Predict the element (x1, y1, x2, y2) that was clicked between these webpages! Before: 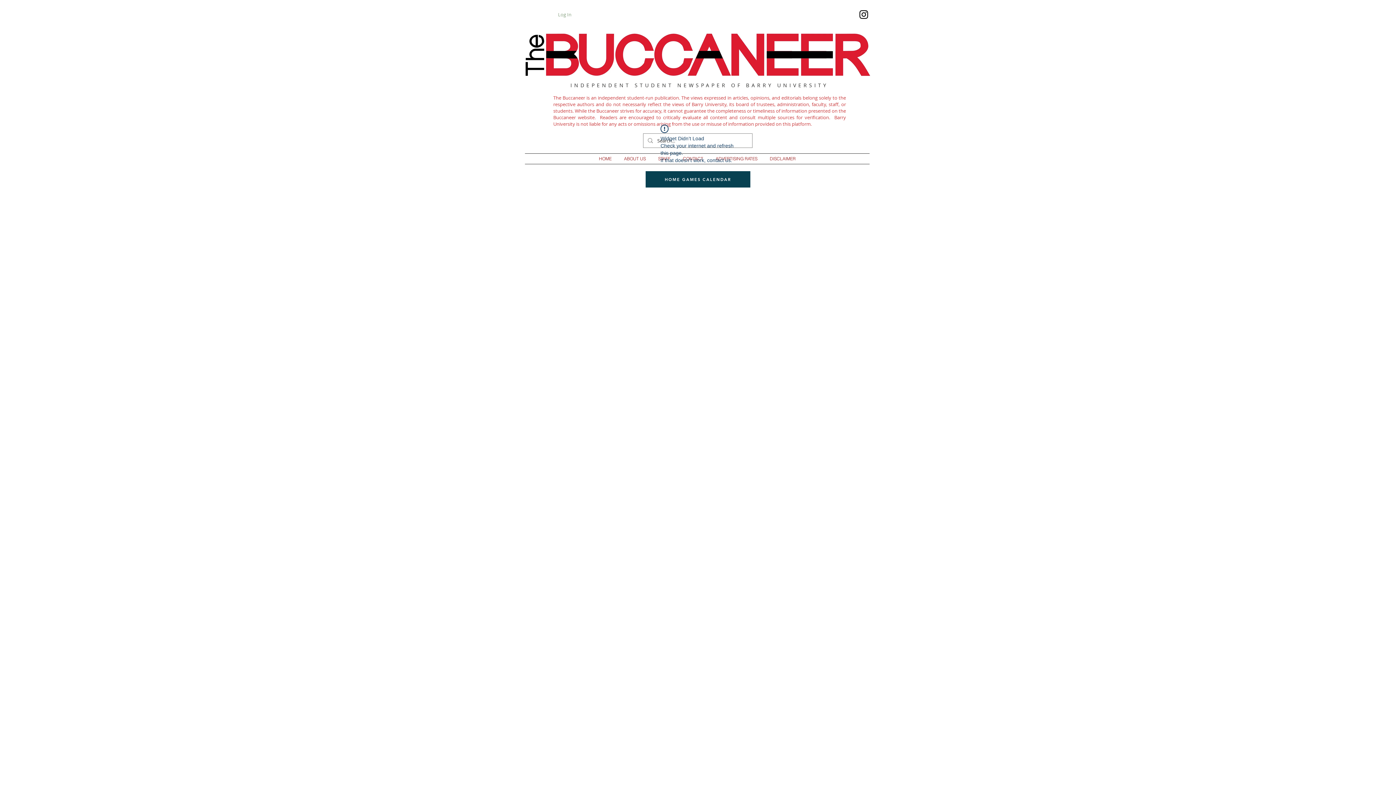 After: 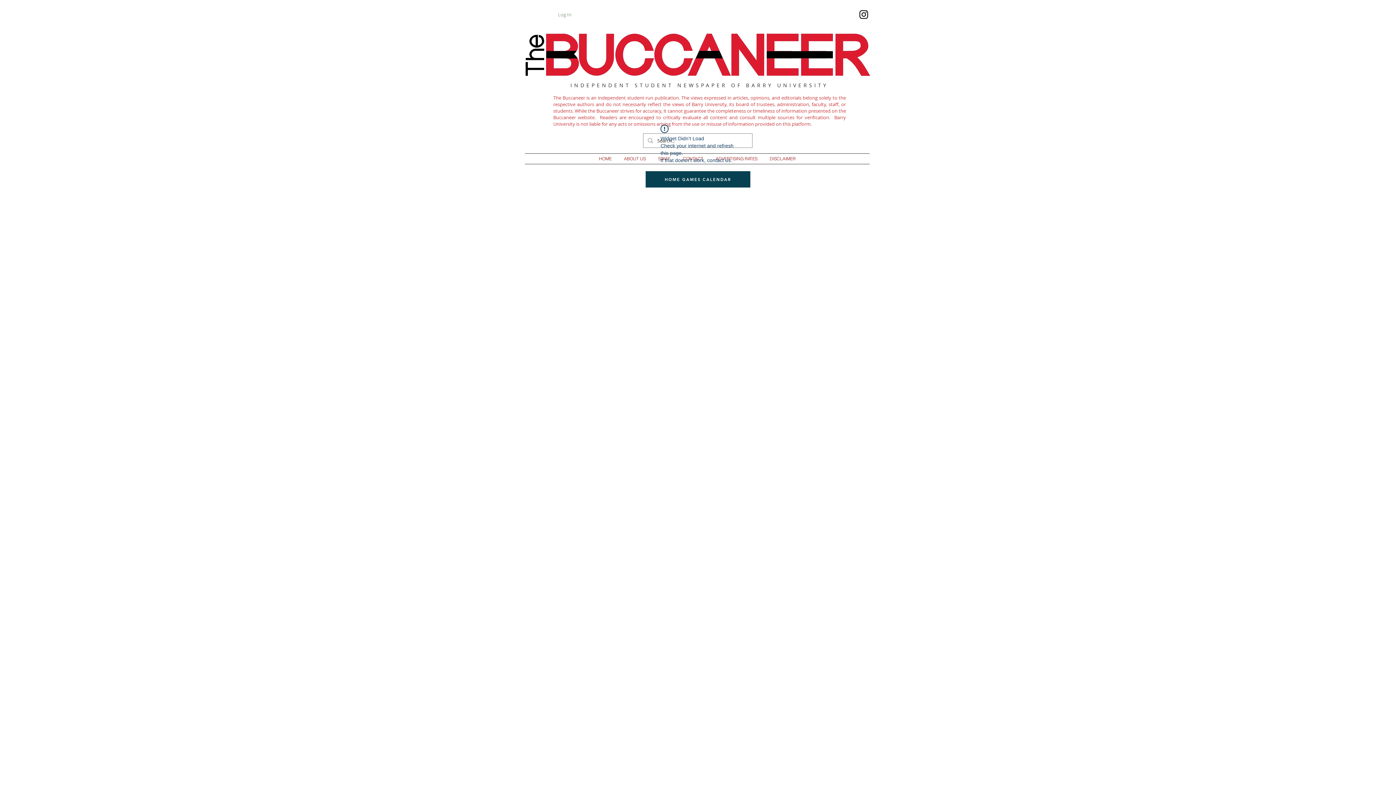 Action: label: Follow us on IG bbox: (858, 8, 869, 20)